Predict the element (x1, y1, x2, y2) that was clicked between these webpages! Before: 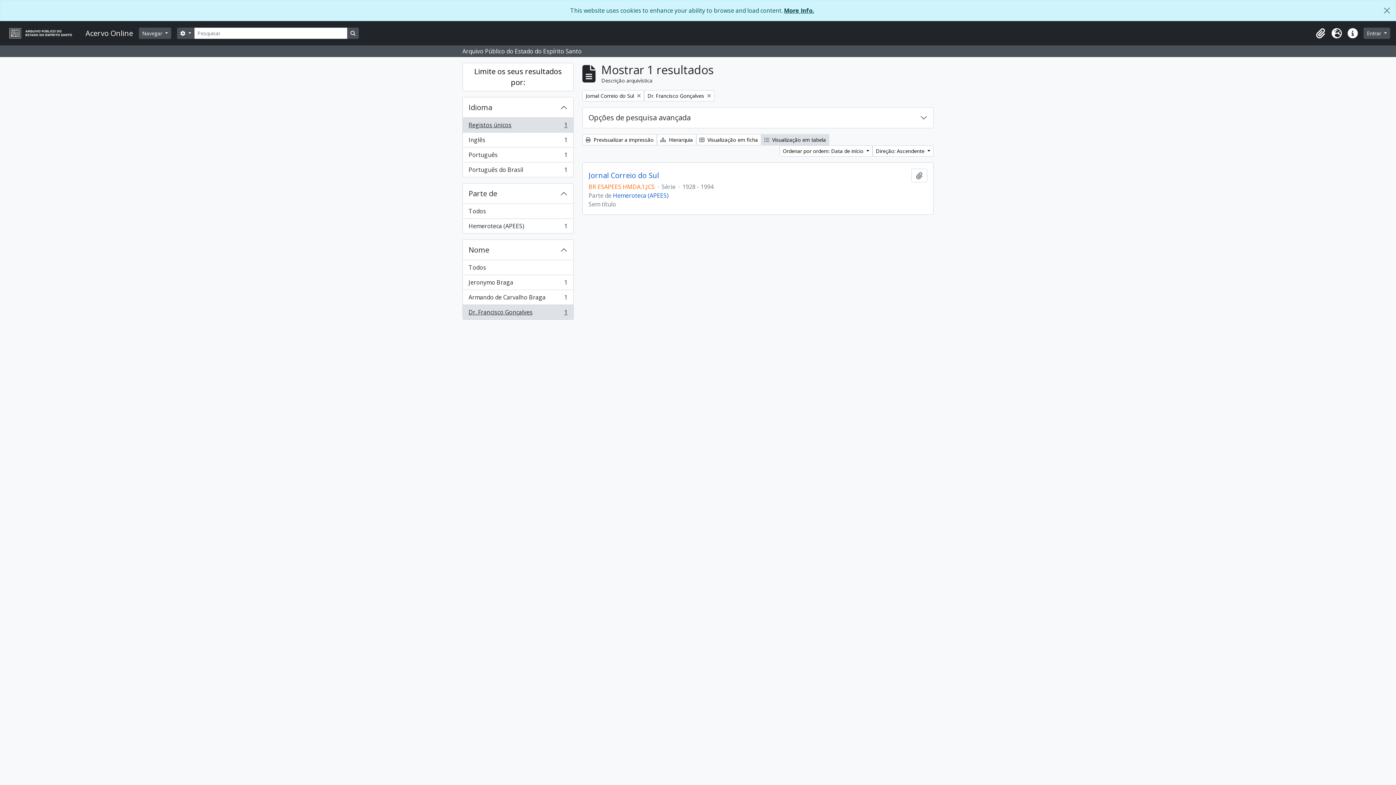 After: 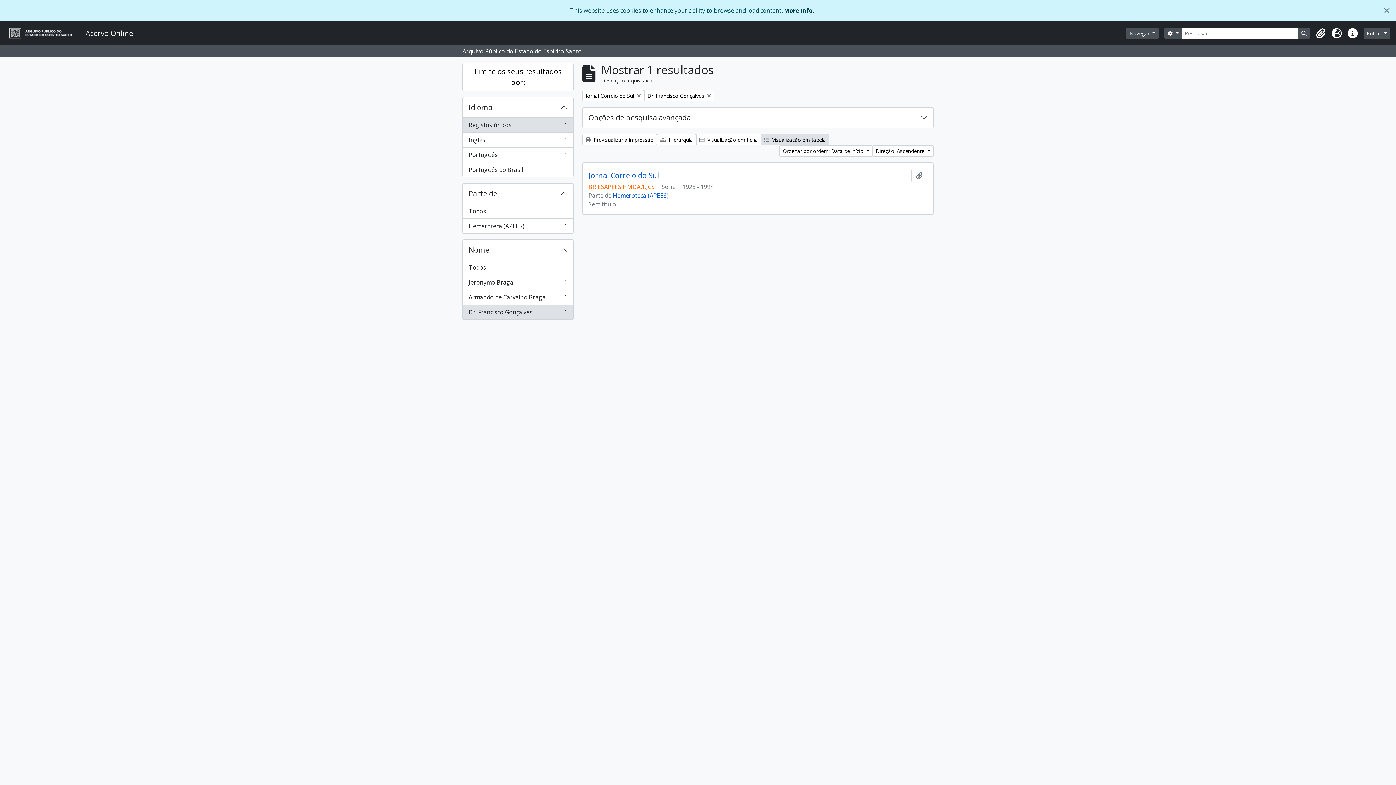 Action: bbox: (462, 117, 573, 132) label: Registos únicos
, 1 resultados
1